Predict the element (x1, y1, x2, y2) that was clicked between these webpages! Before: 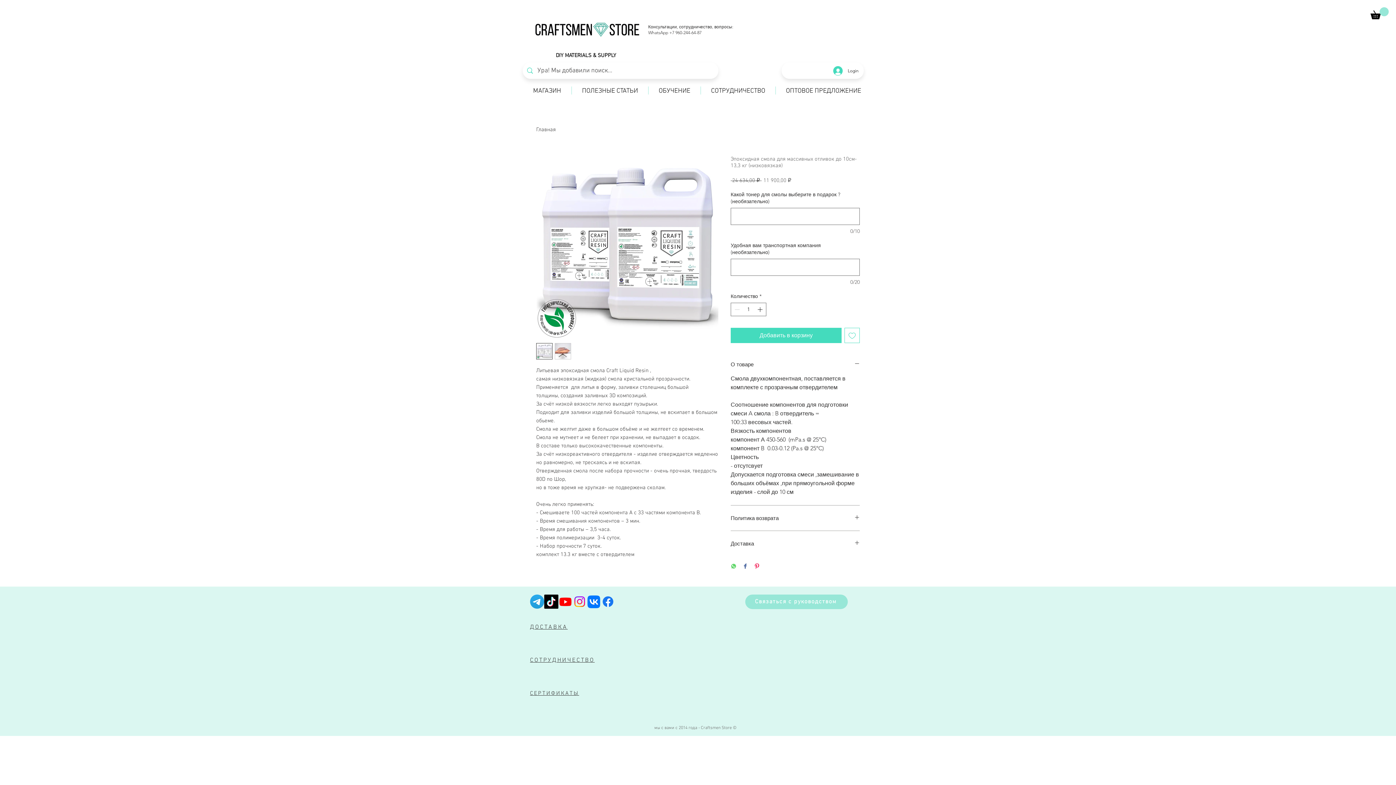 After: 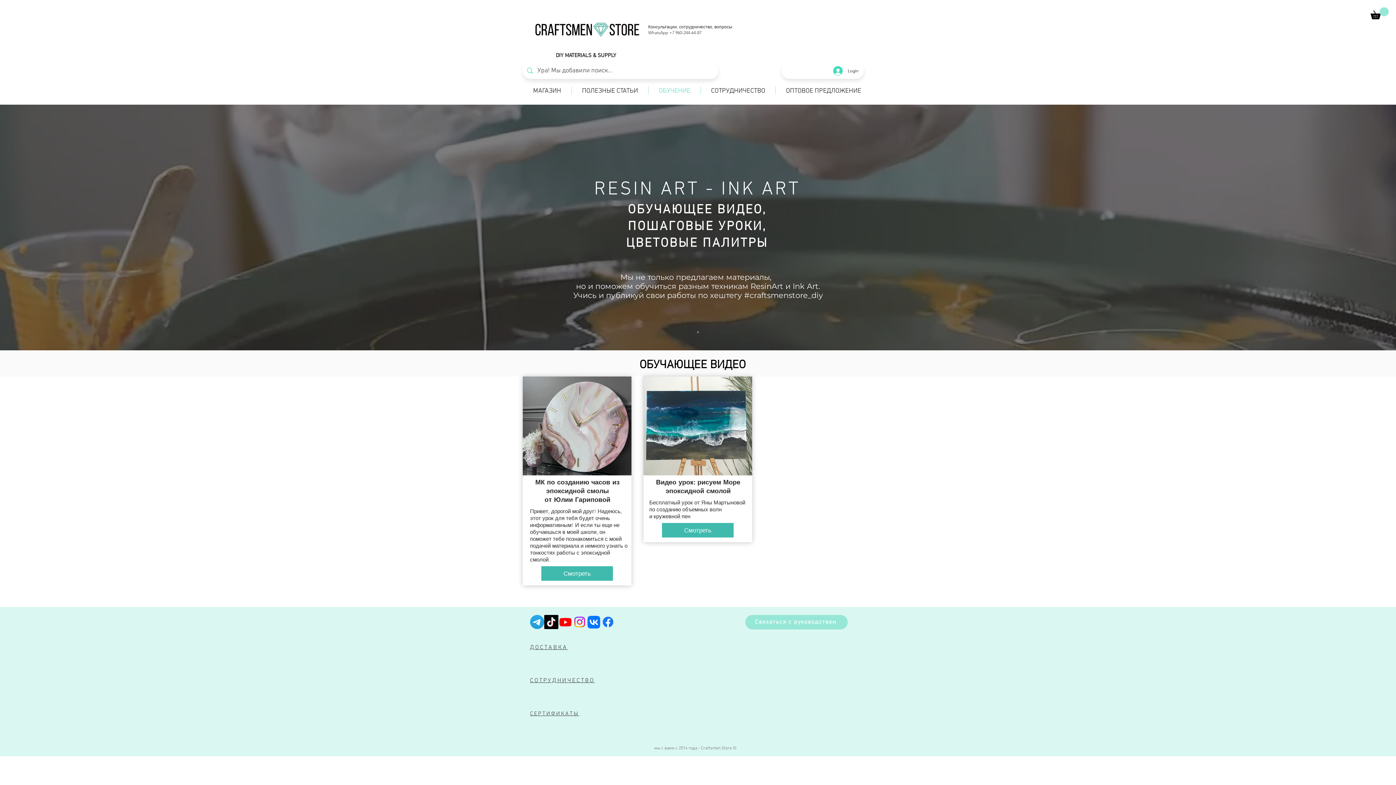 Action: bbox: (648, 86, 700, 94) label: ОБУЧЕНИЕ